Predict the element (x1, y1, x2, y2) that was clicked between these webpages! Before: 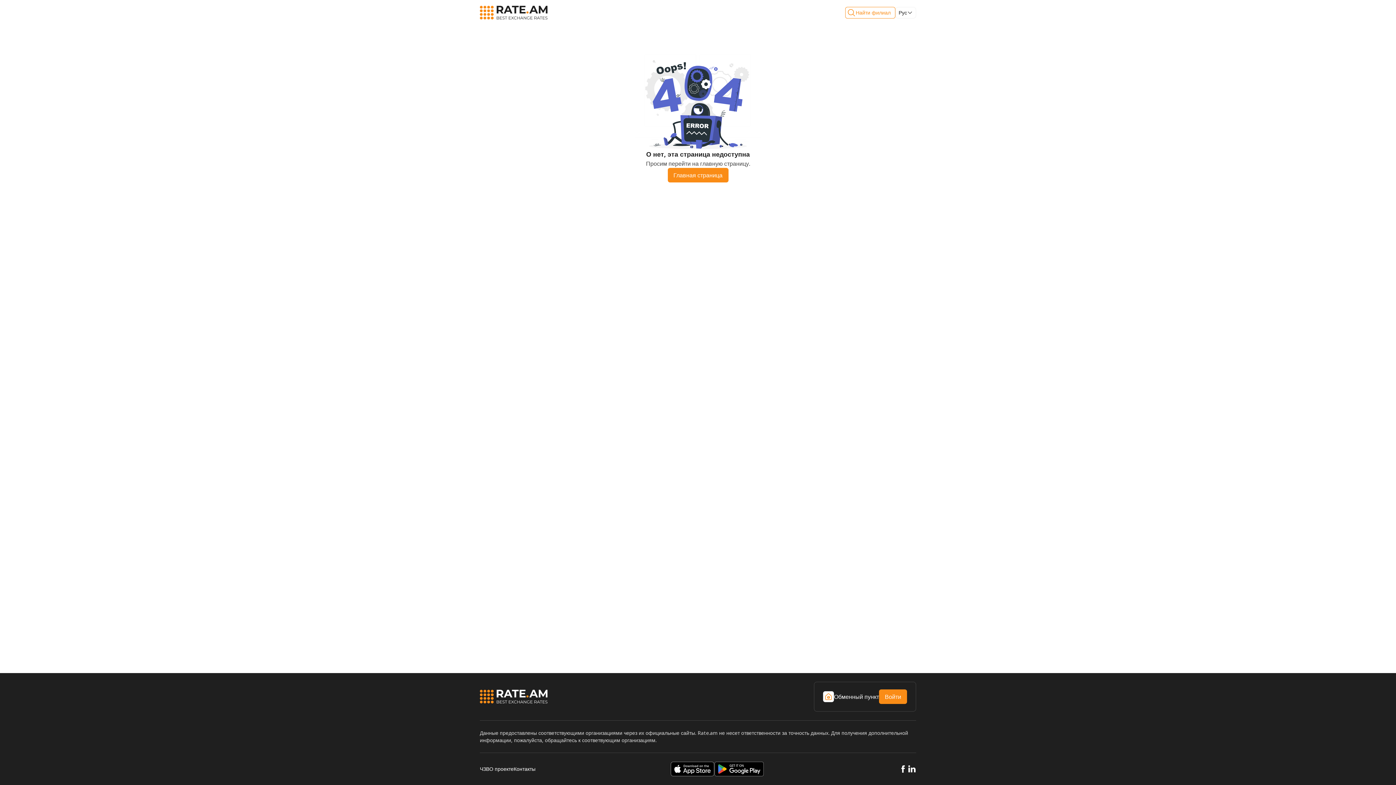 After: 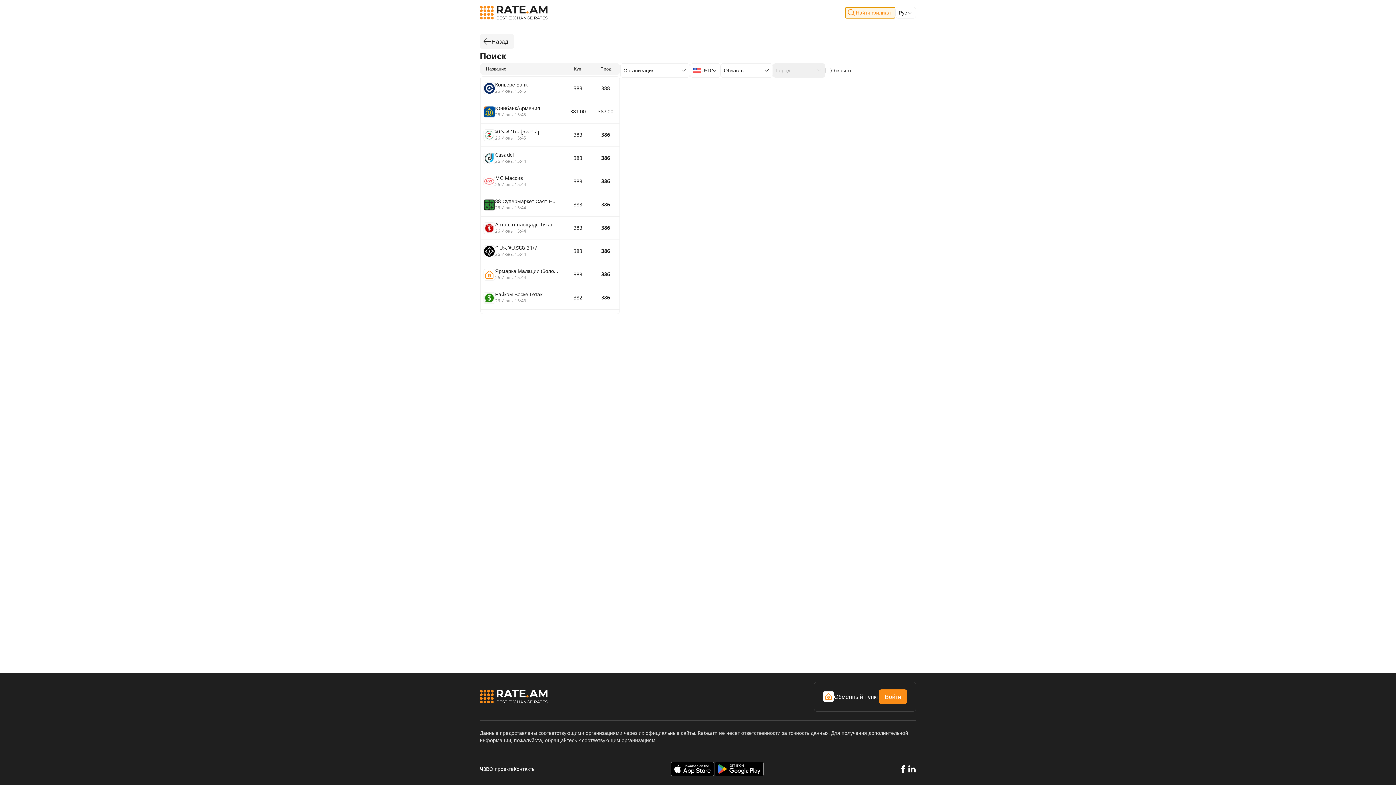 Action: bbox: (845, 6, 895, 18) label: Найти филиал